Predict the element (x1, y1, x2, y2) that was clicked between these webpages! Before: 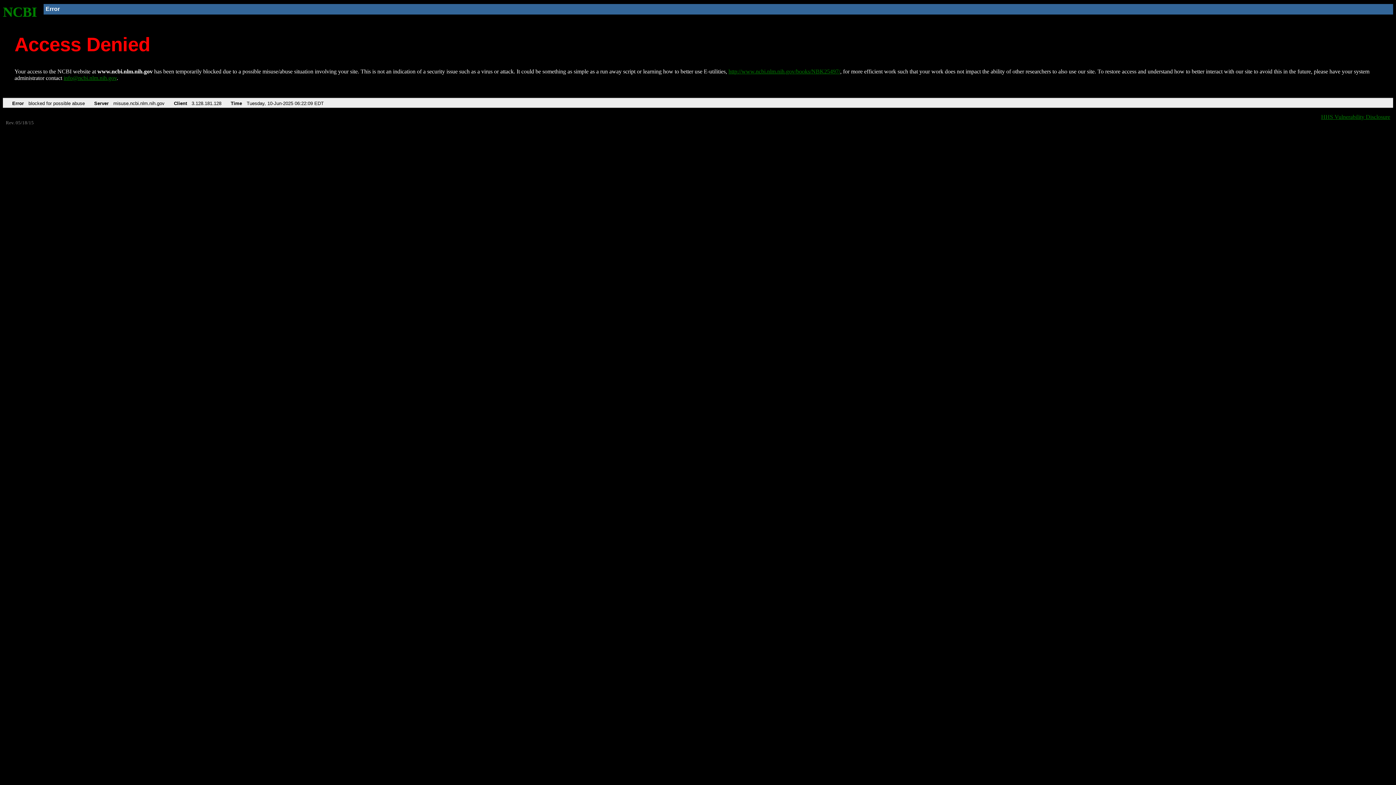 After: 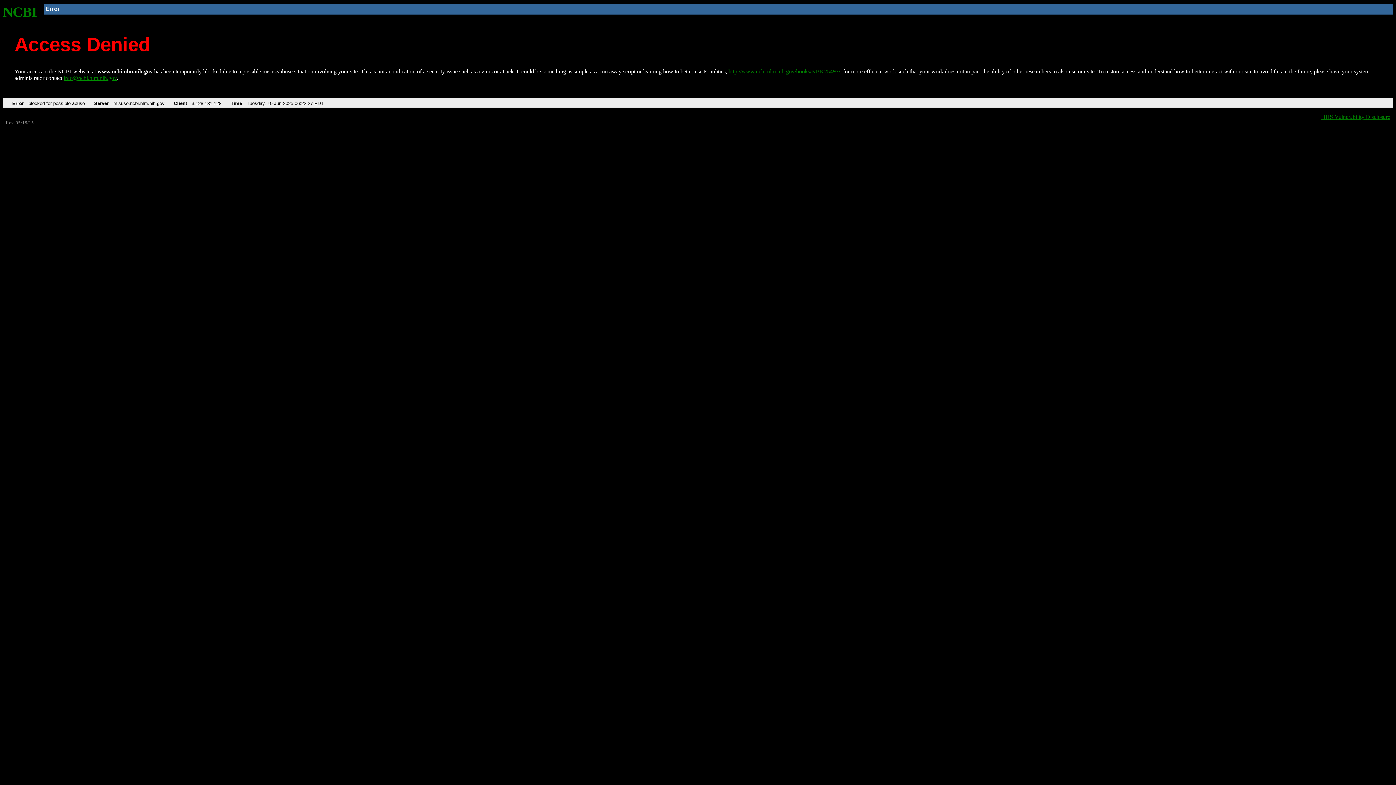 Action: bbox: (728, 68, 840, 74) label: http://www.ncbi.nlm.nih.gov/books/NBK25497/